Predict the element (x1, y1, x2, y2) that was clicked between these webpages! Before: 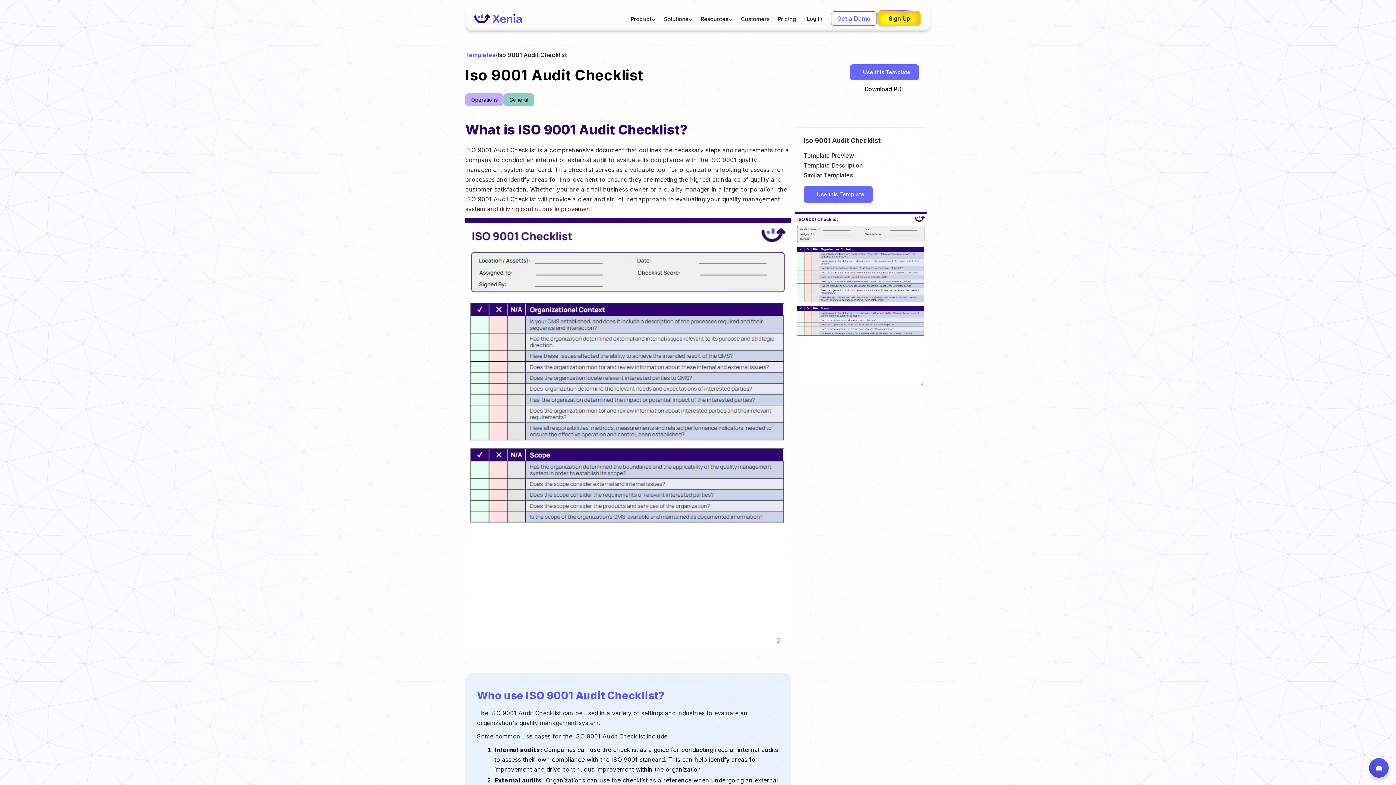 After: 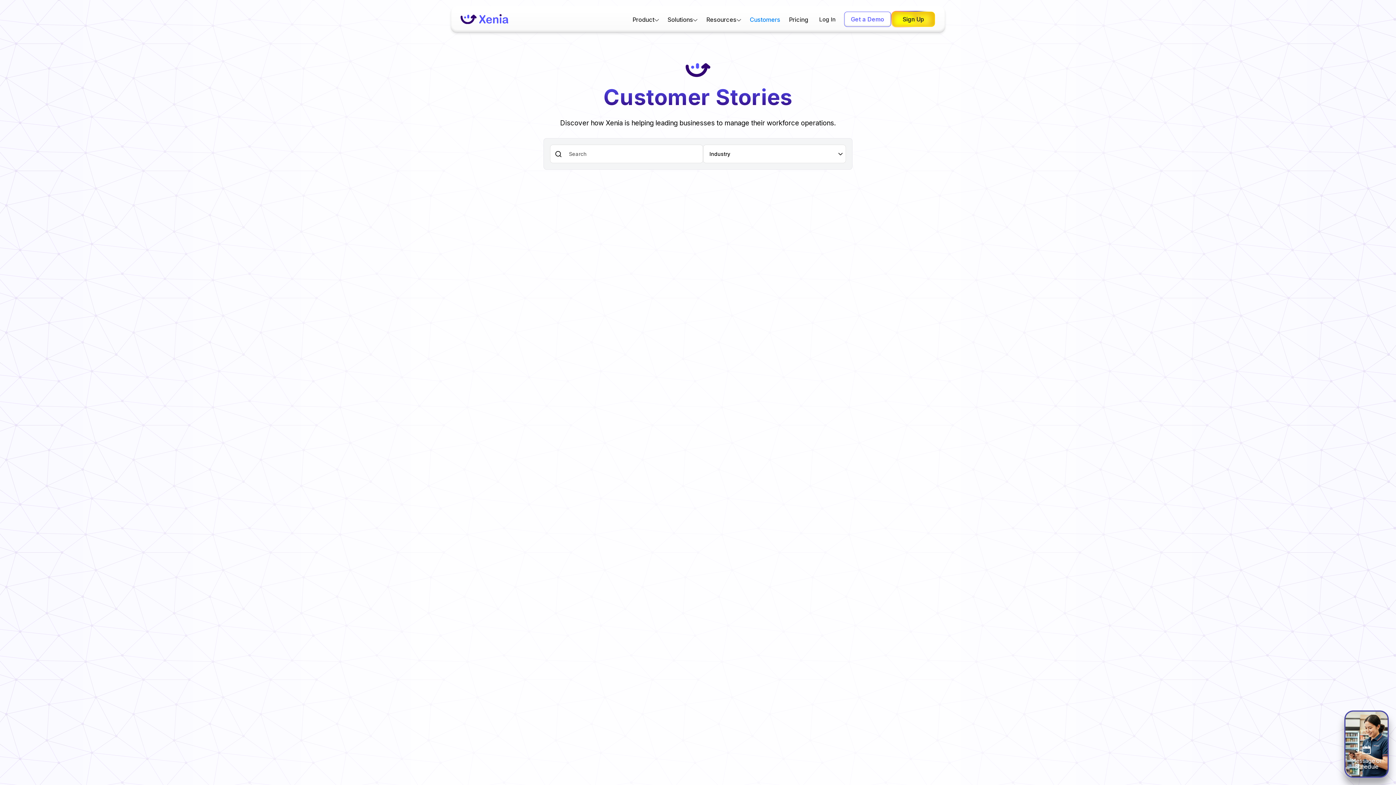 Action: label: Customers bbox: (739, 12, 771, 25)